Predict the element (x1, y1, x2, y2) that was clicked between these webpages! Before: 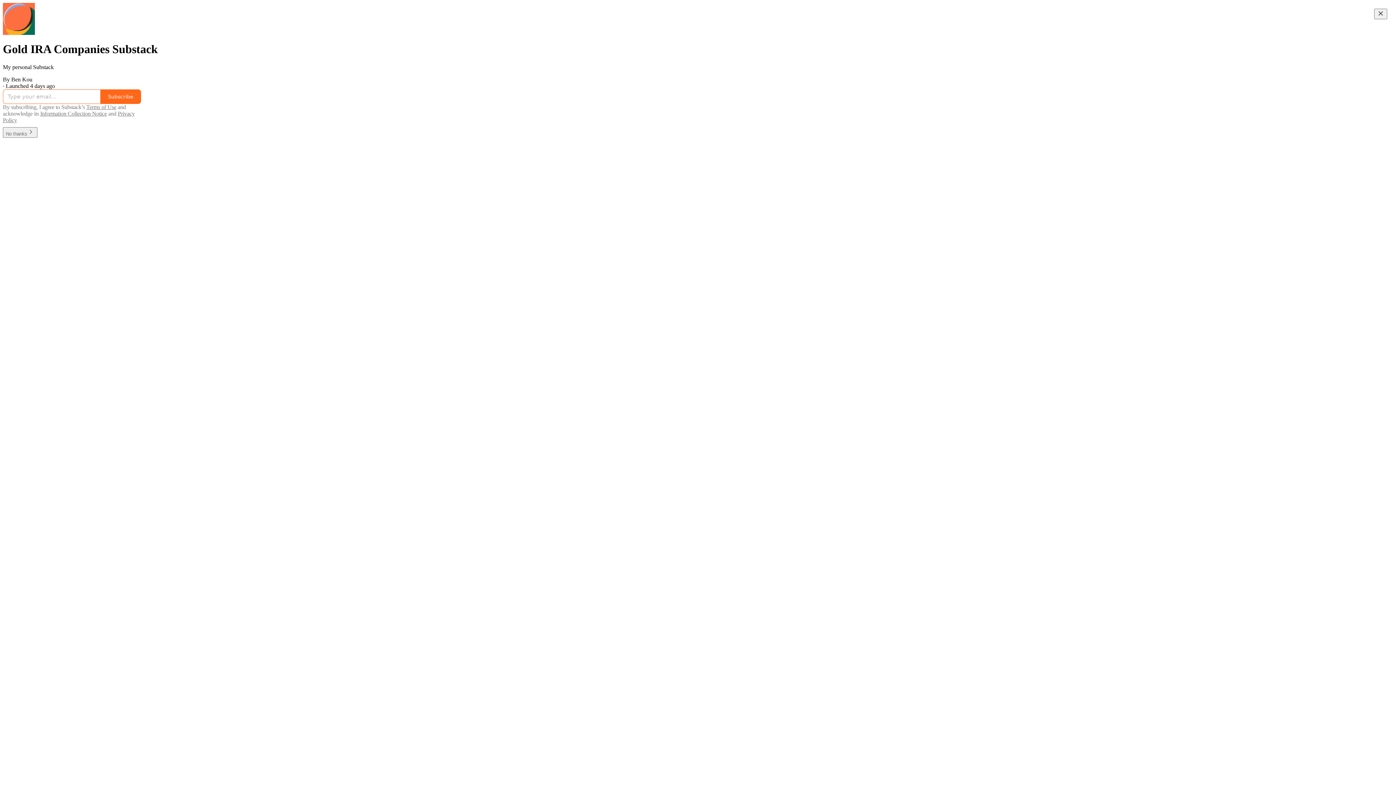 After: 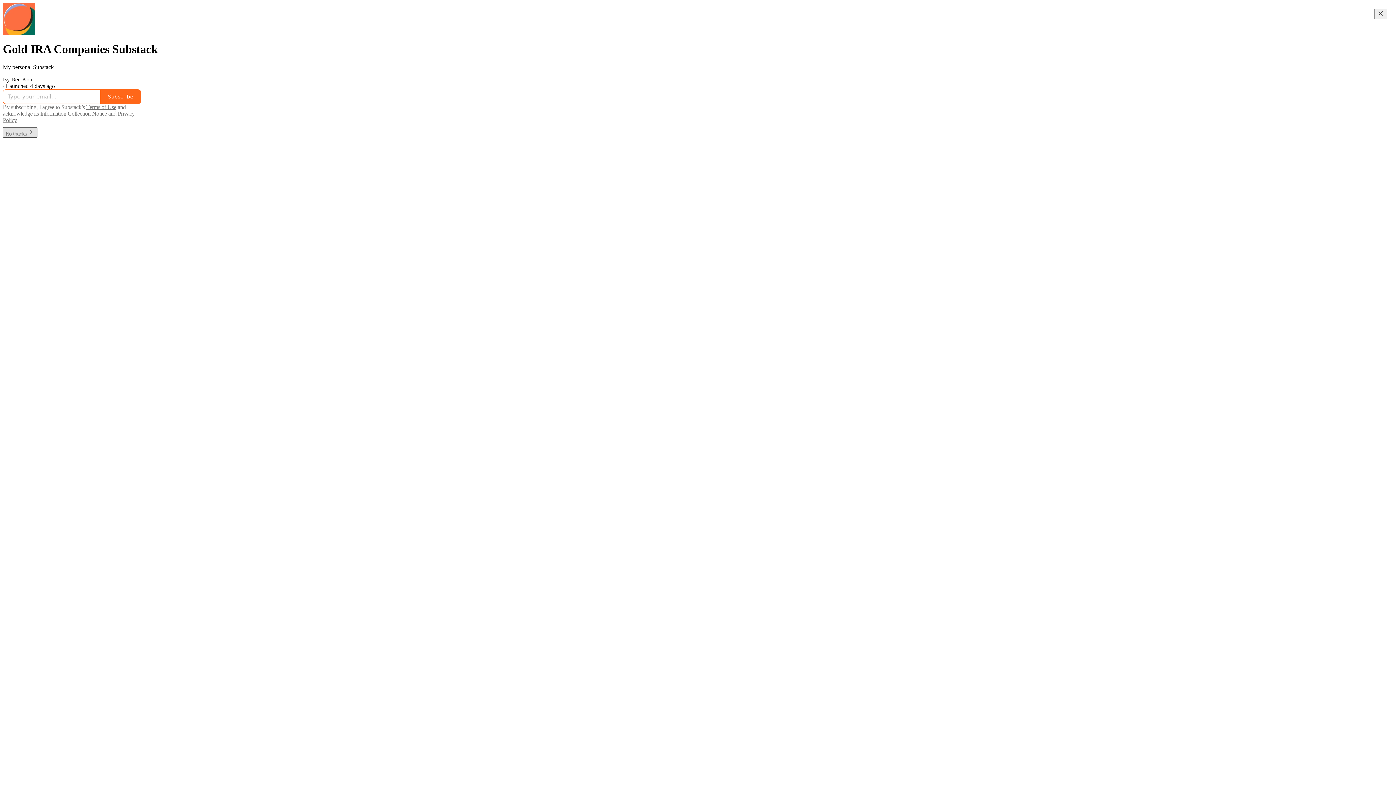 Action: label: No thanks bbox: (2, 127, 37, 137)